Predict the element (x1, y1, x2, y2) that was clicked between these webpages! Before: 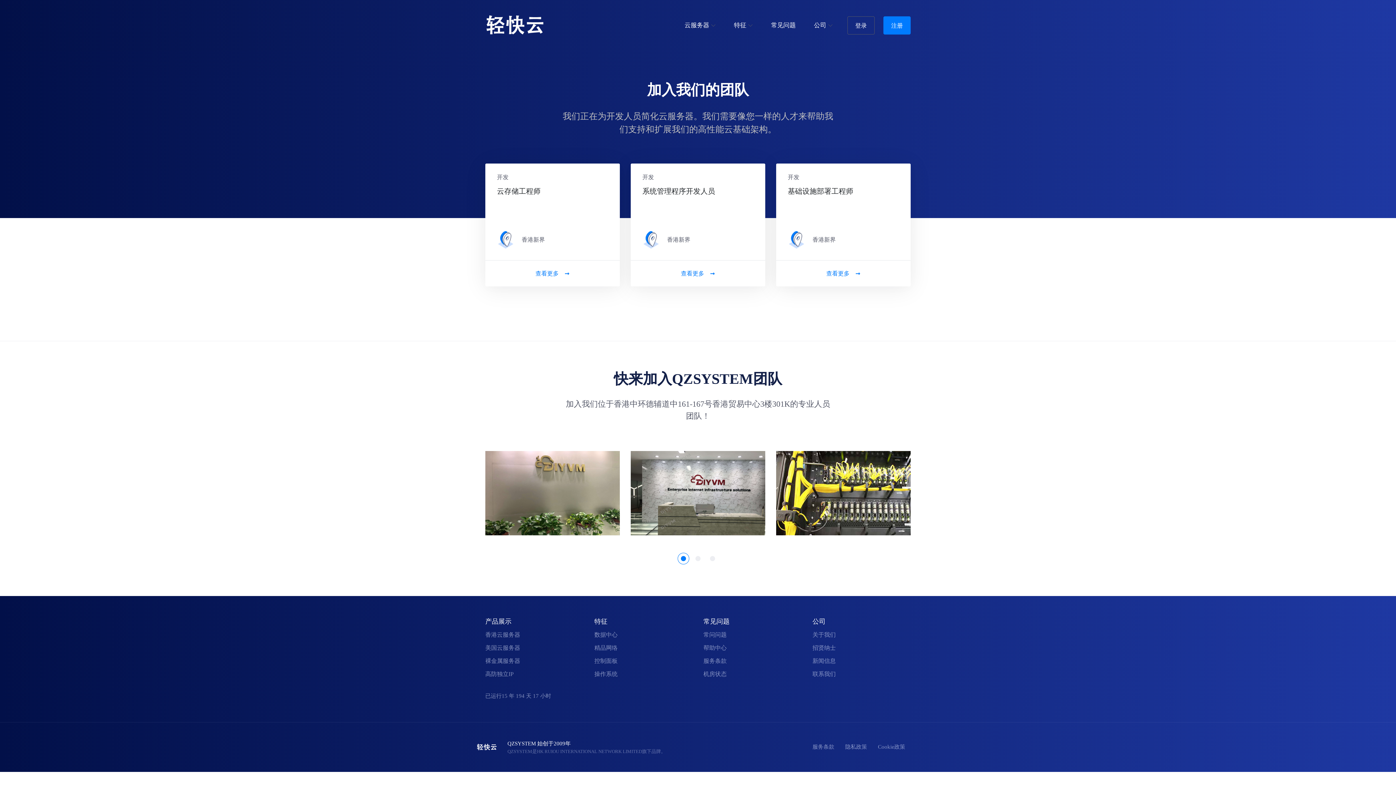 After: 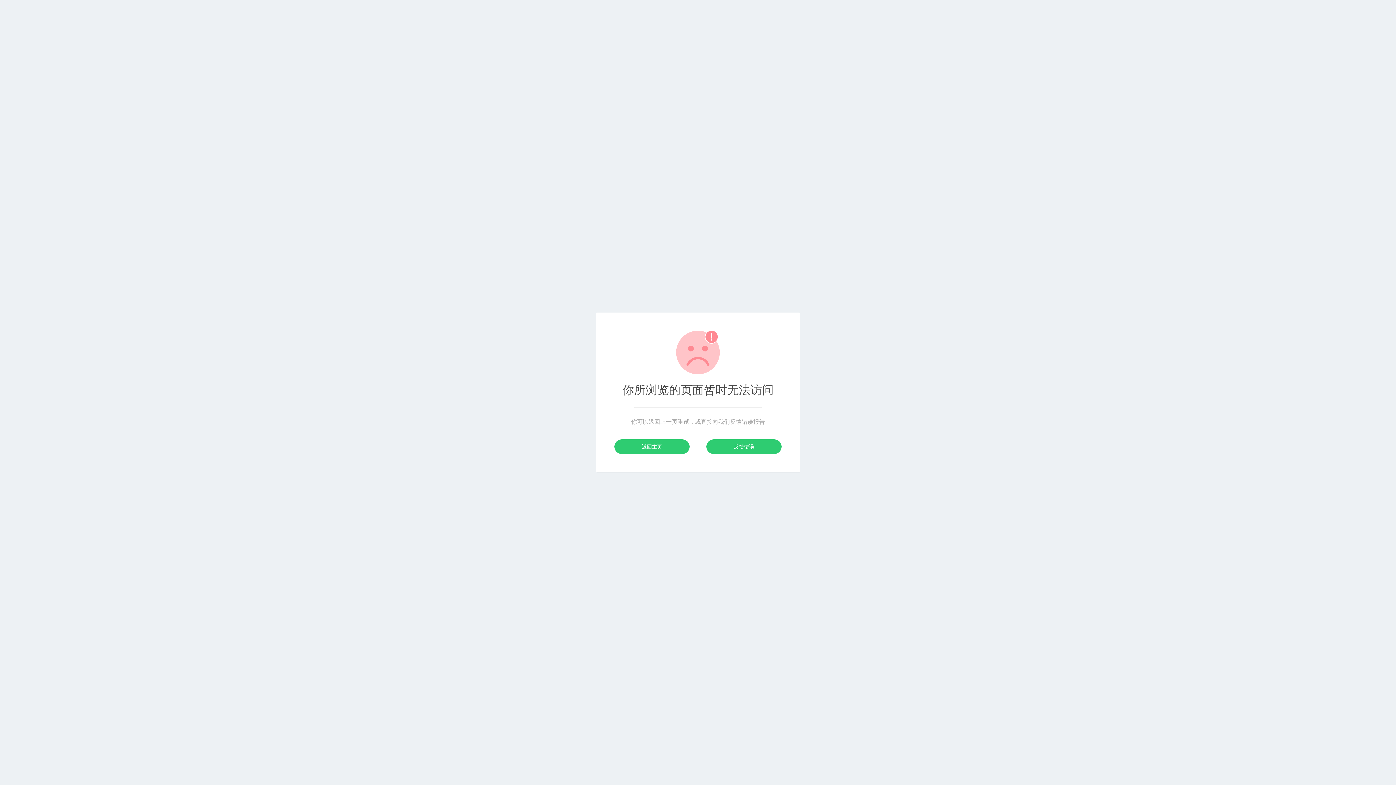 Action: label: 帮助中心 bbox: (703, 641, 726, 655)